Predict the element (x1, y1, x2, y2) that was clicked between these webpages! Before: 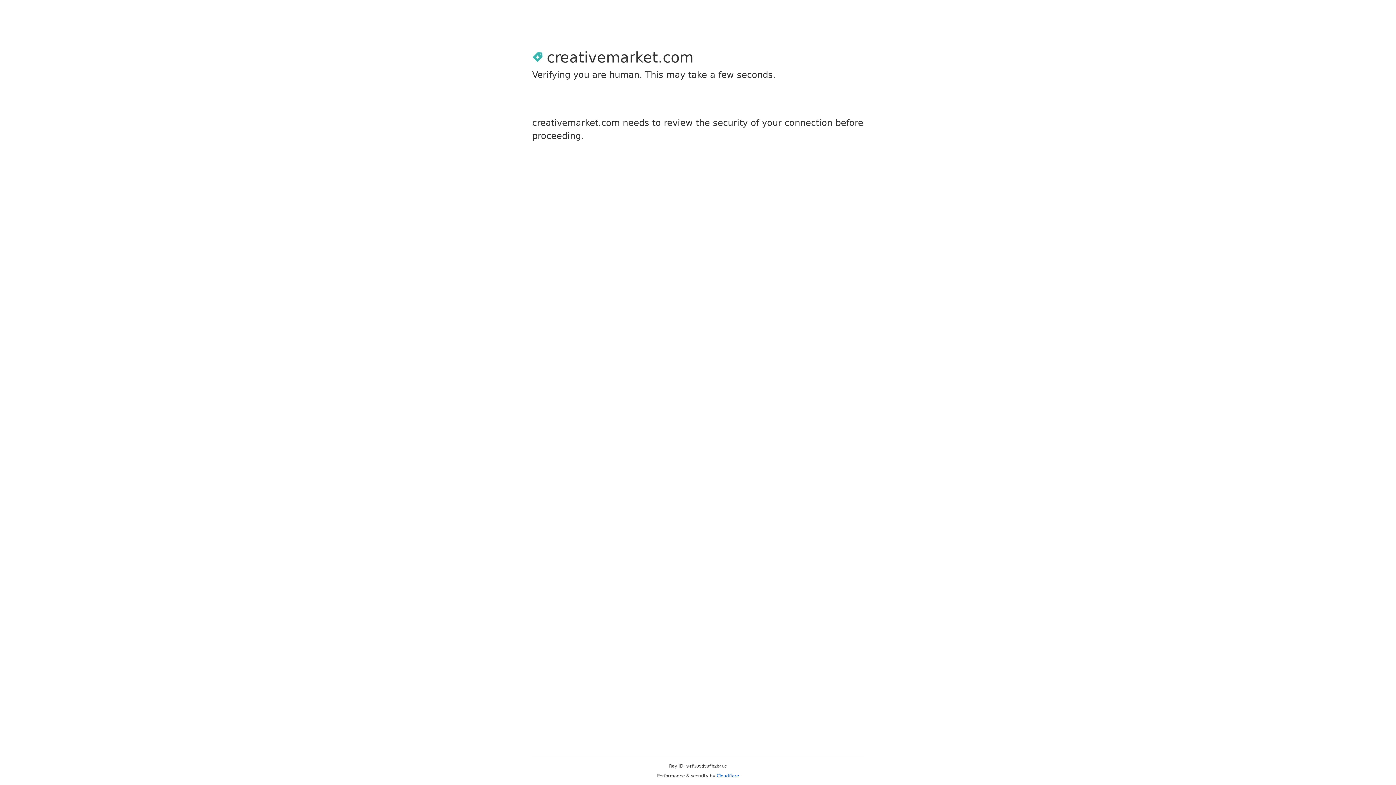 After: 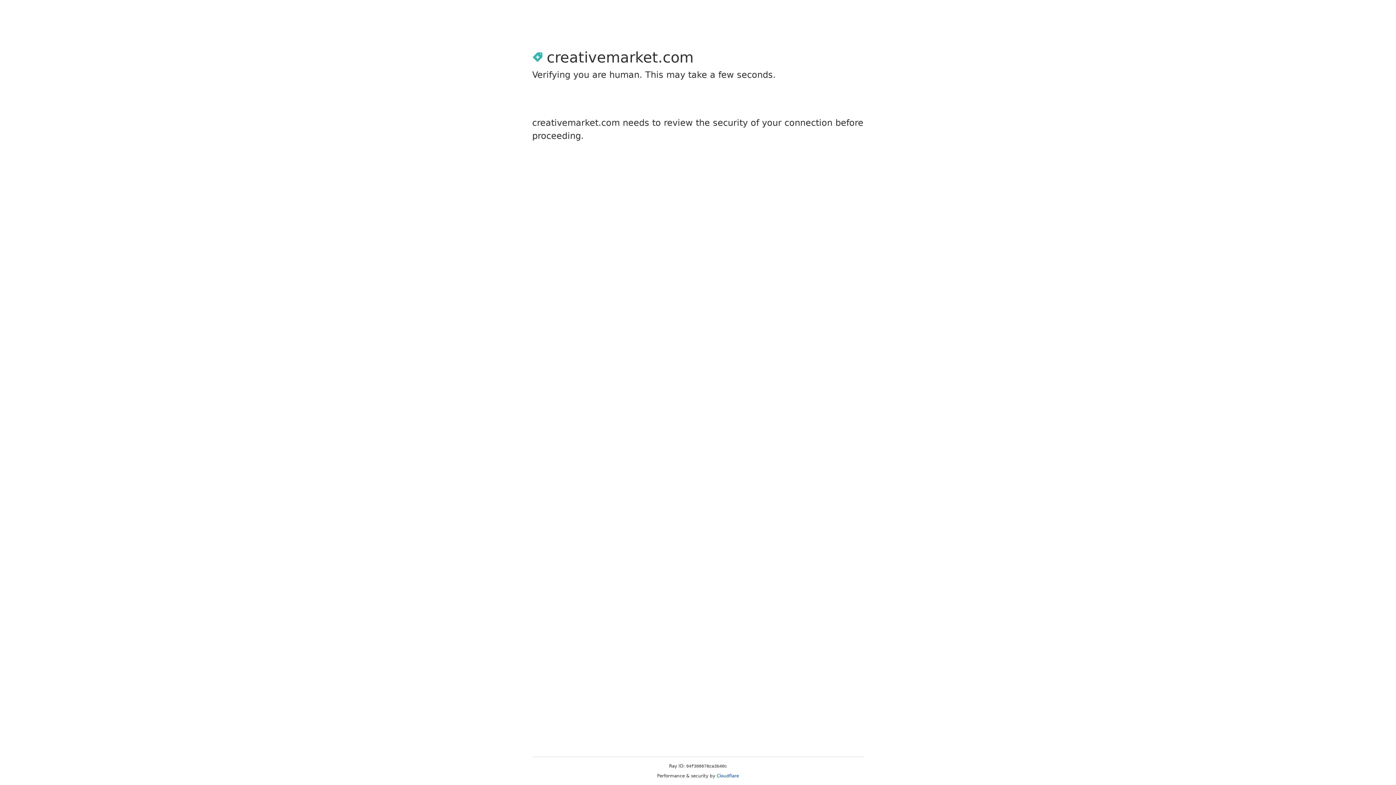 Action: label: Cloudflare bbox: (716, 773, 739, 778)